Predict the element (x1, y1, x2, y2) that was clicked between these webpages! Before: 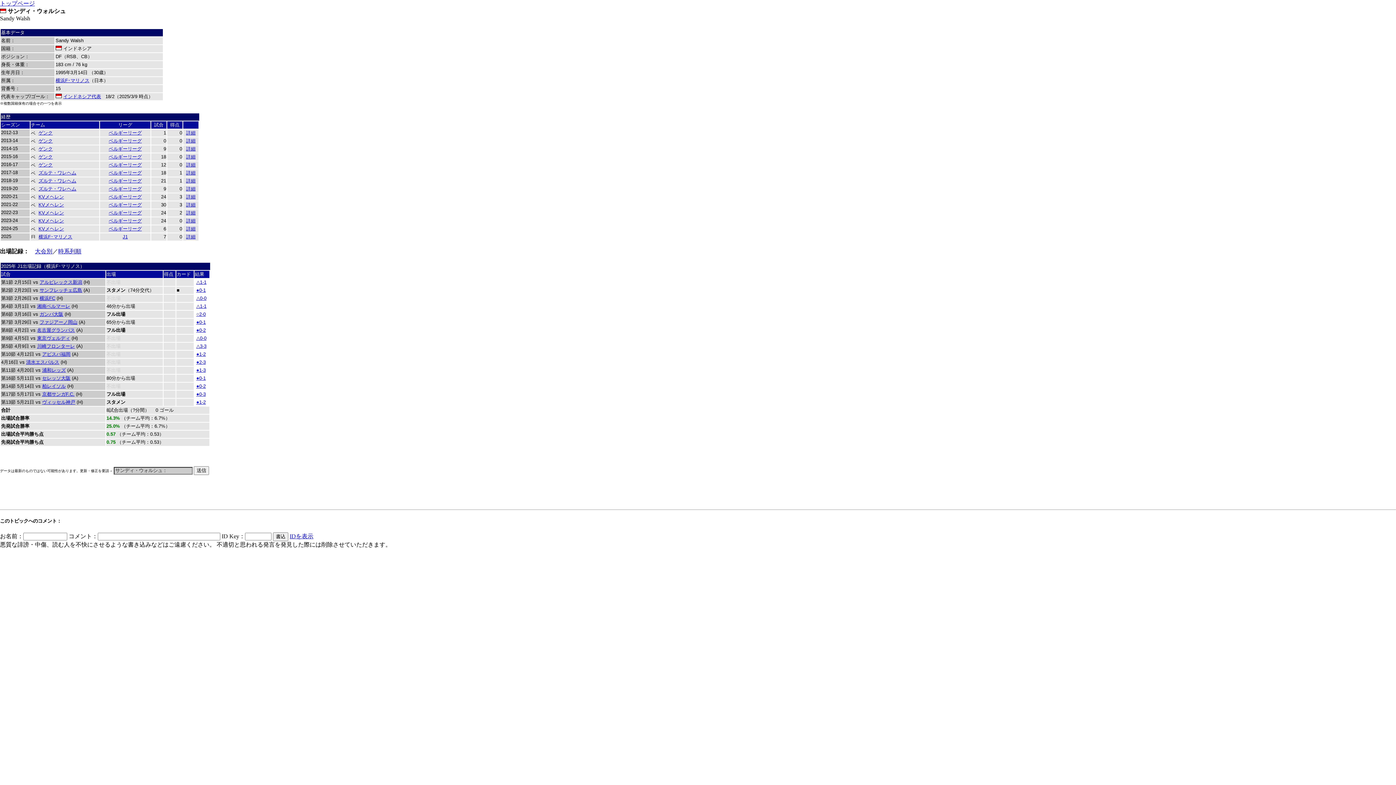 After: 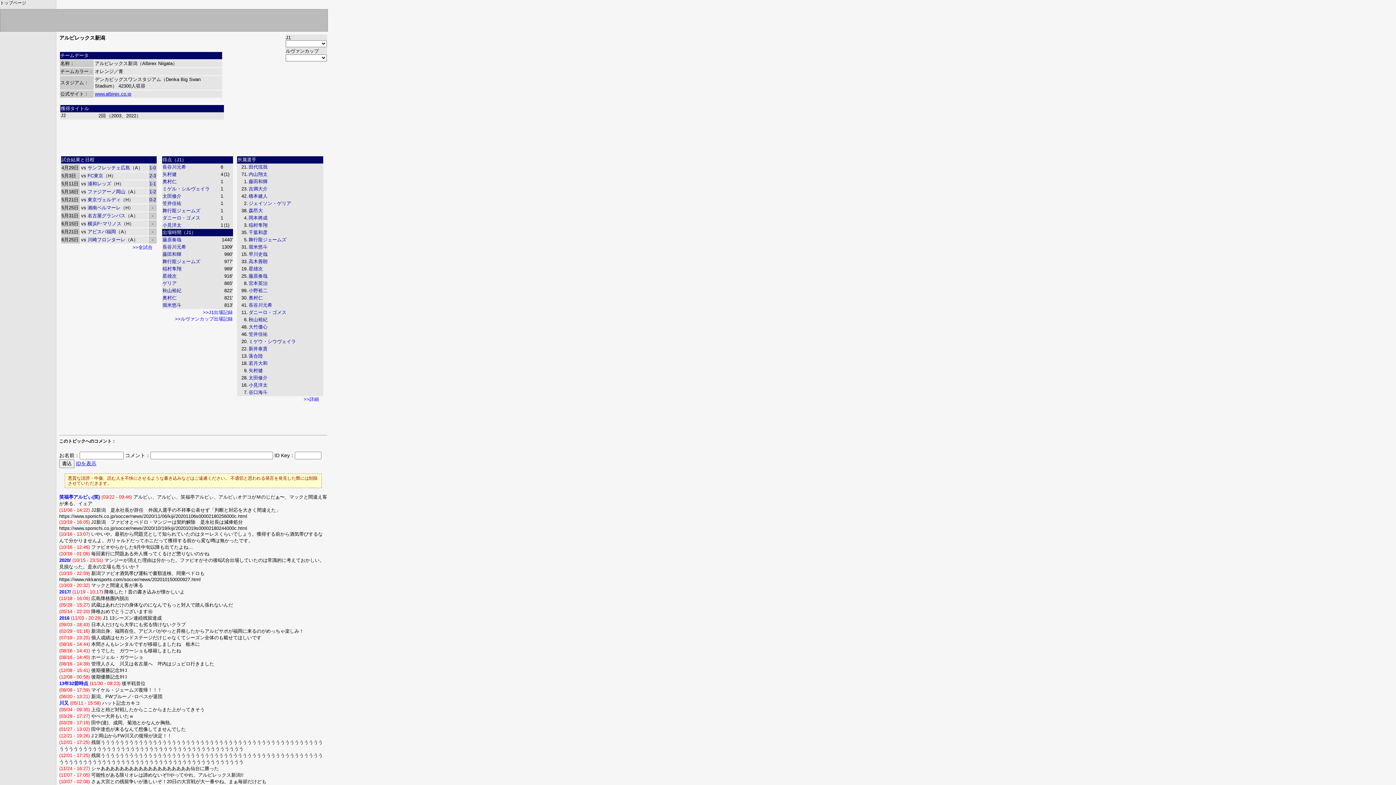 Action: label: アルビレックス新潟 bbox: (39, 279, 82, 285)